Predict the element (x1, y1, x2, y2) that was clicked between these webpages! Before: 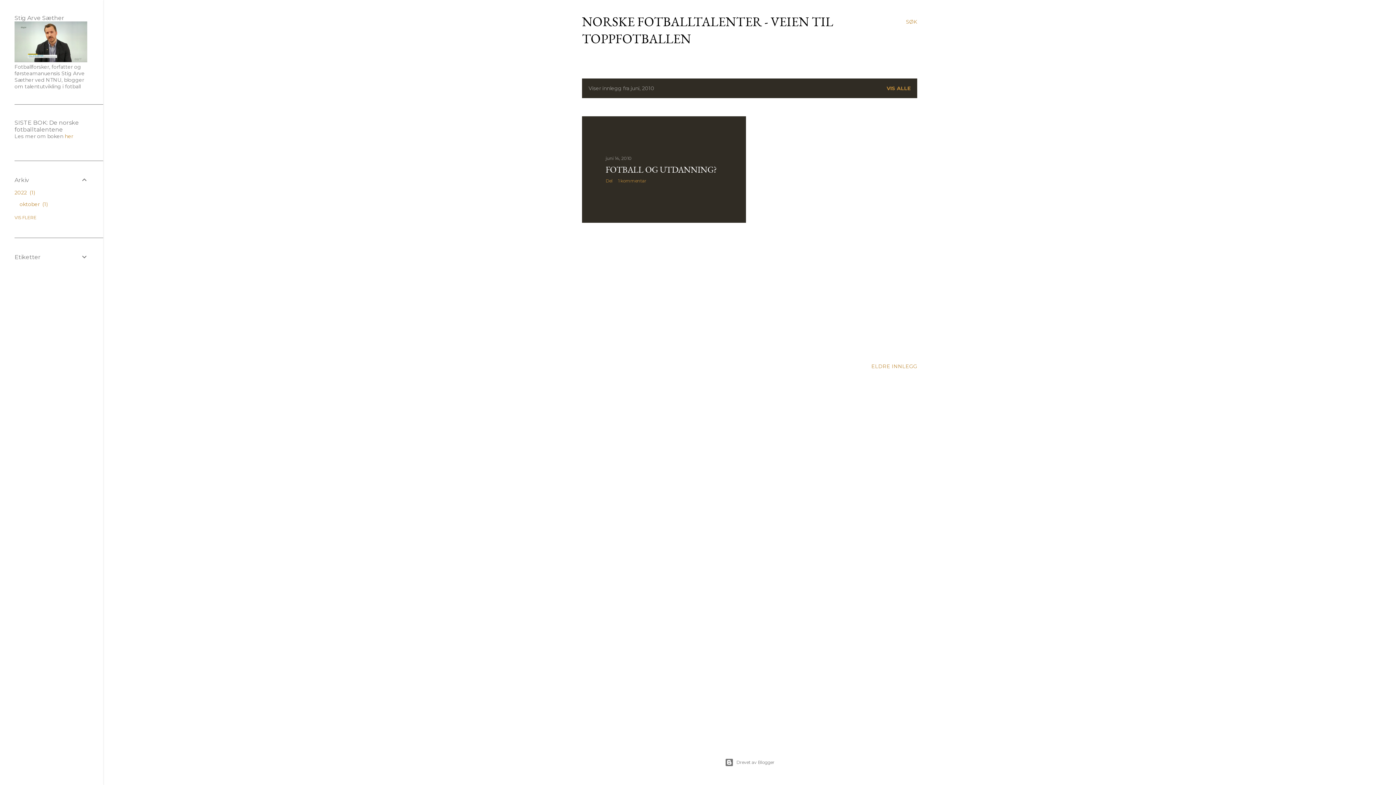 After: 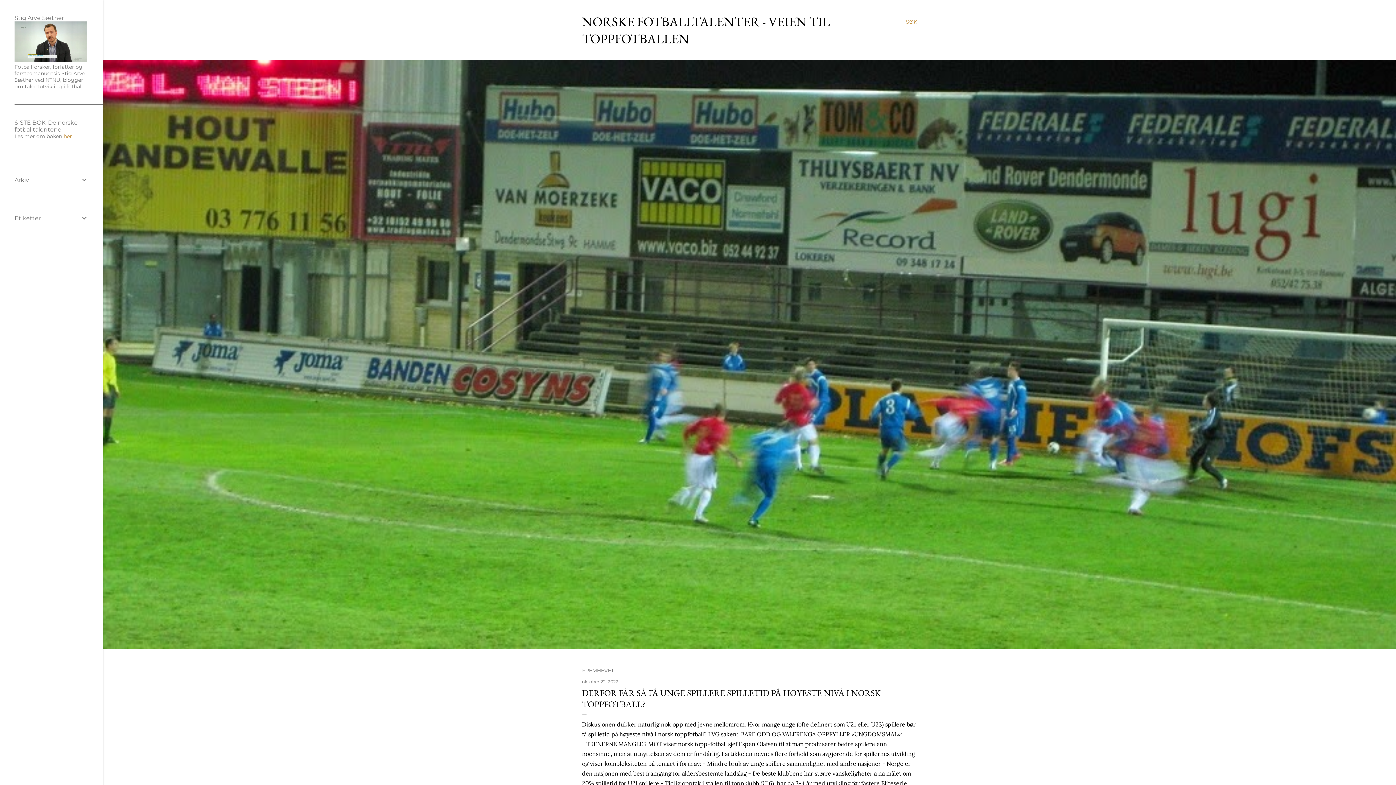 Action: bbox: (886, 85, 910, 91) label: VIS ALLE